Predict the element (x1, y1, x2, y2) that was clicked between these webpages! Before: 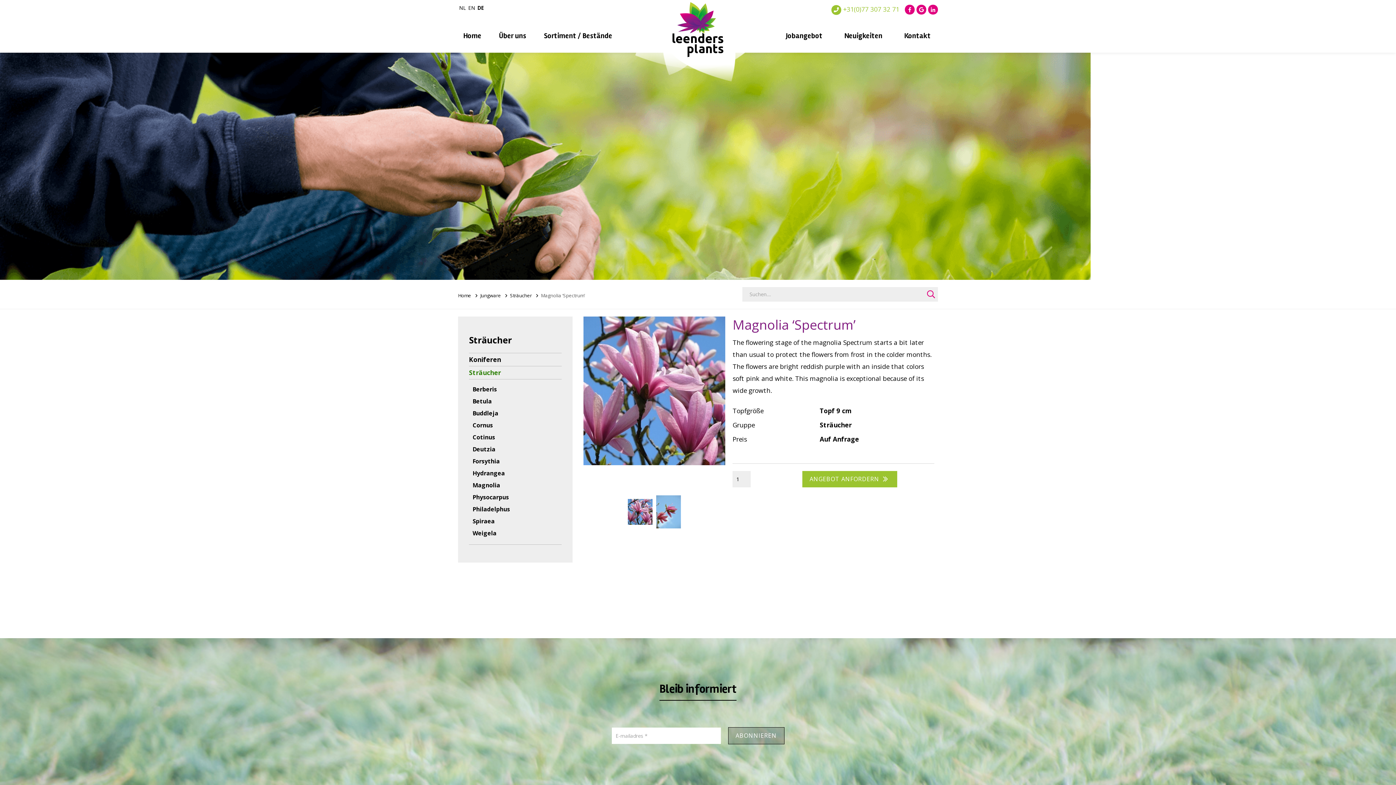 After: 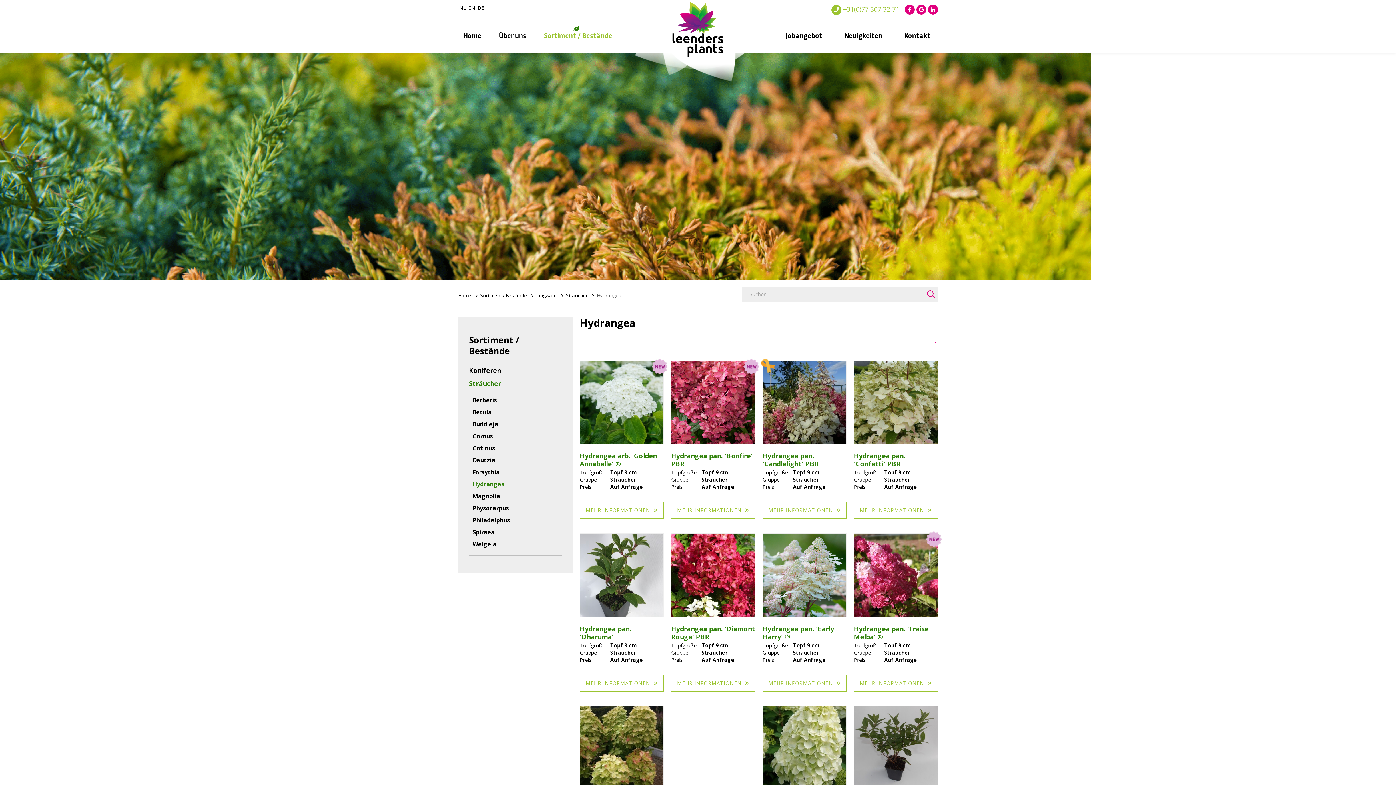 Action: bbox: (472, 468, 561, 478) label: Hydrangea